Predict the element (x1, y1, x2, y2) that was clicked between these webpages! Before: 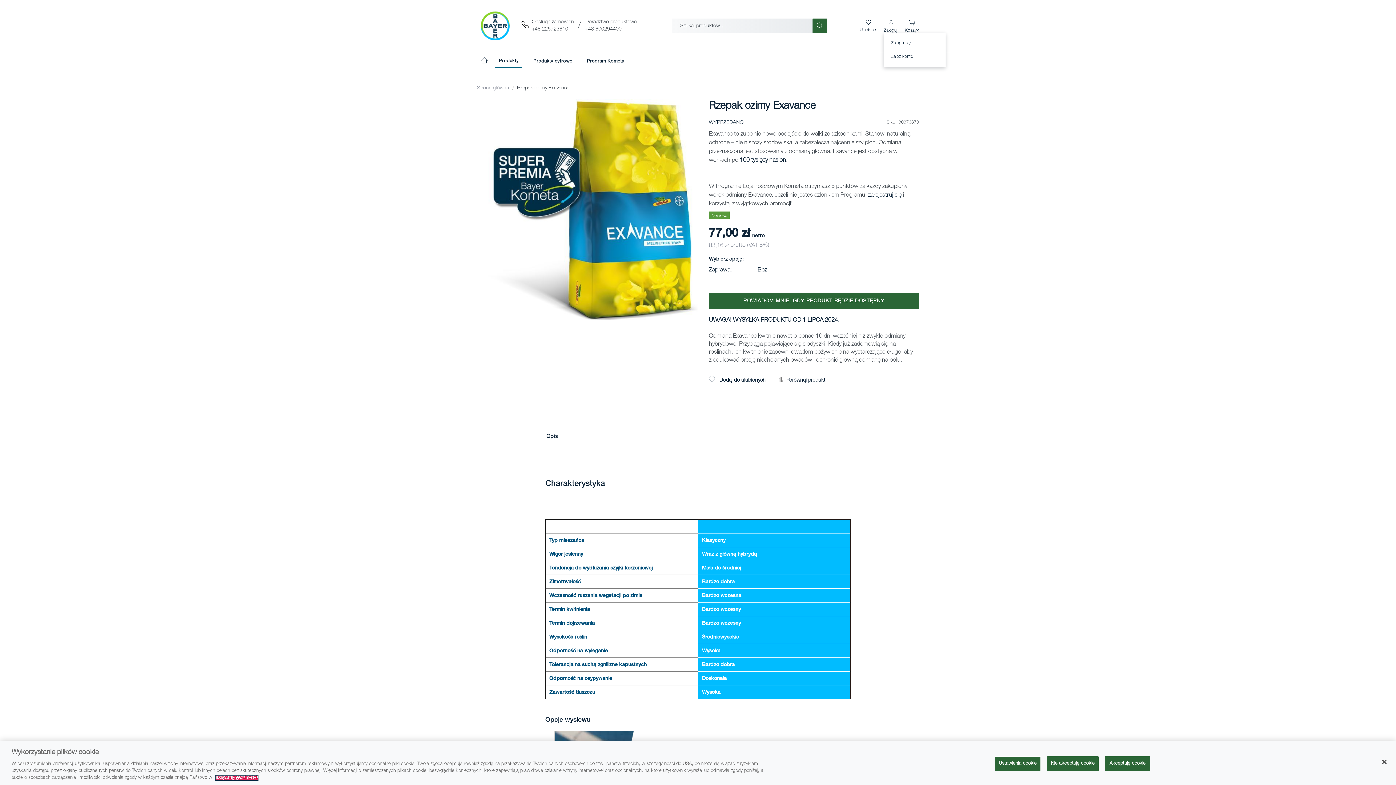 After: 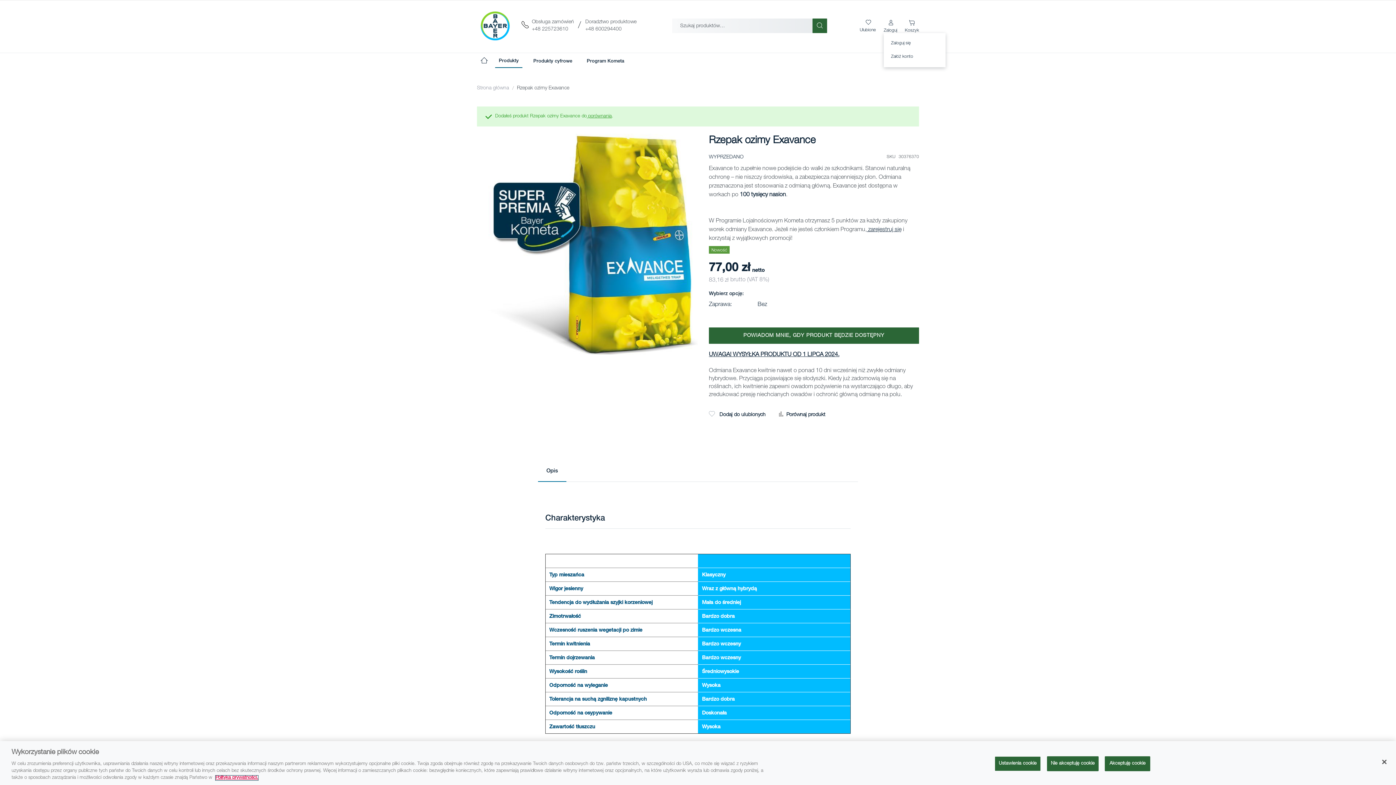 Action: bbox: (773, 375, 828, 384) label: Porównaj produkt